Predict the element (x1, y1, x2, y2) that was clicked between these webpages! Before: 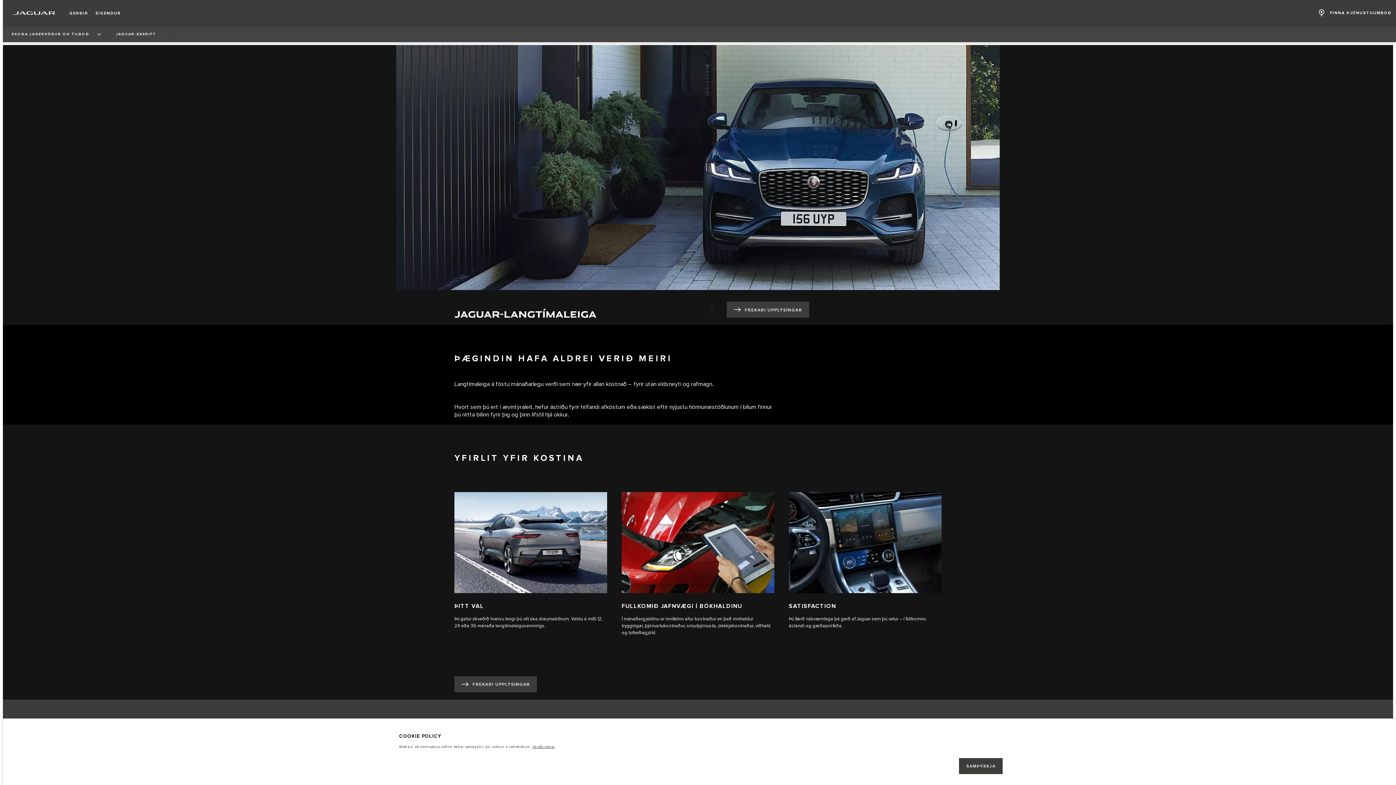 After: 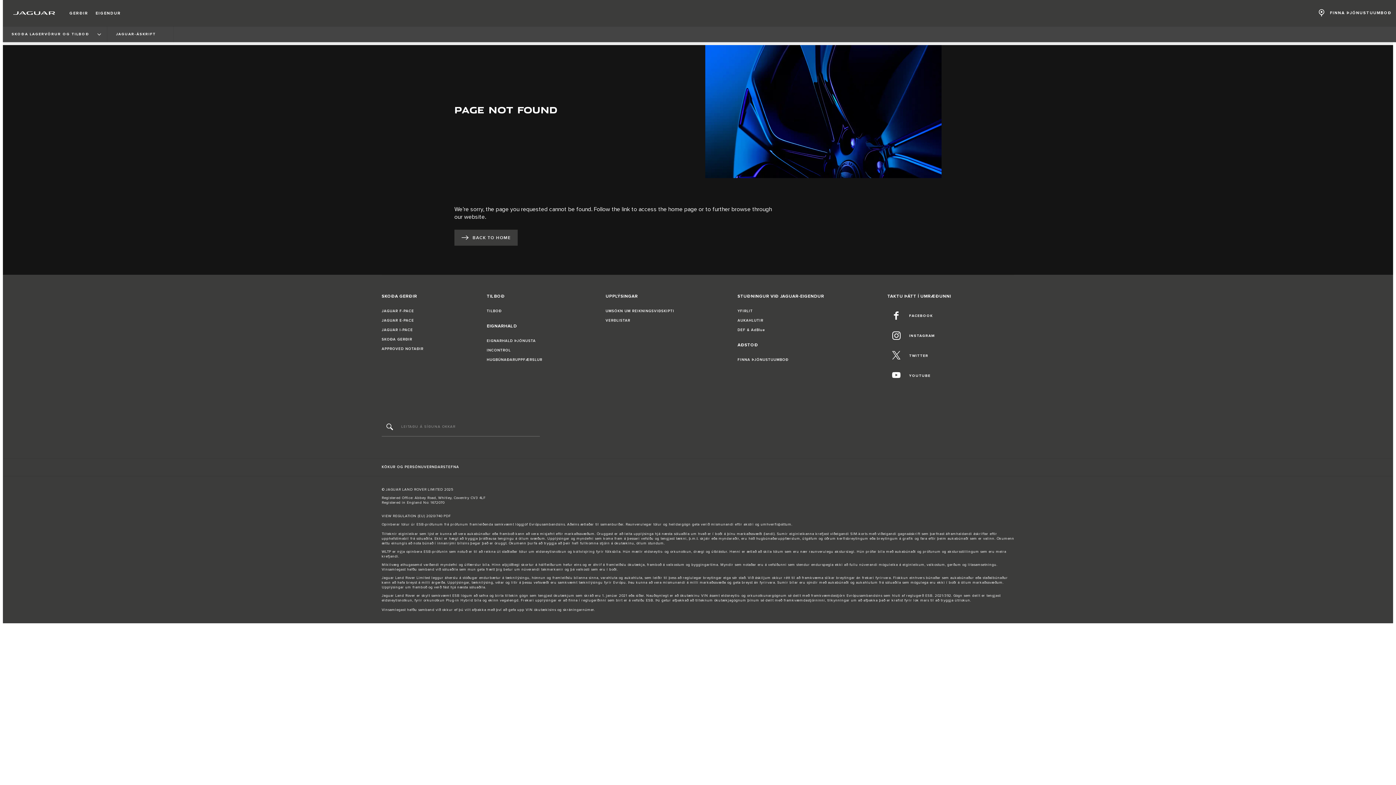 Action: bbox: (2, 0, 65, 26) label: Jaguar Logo